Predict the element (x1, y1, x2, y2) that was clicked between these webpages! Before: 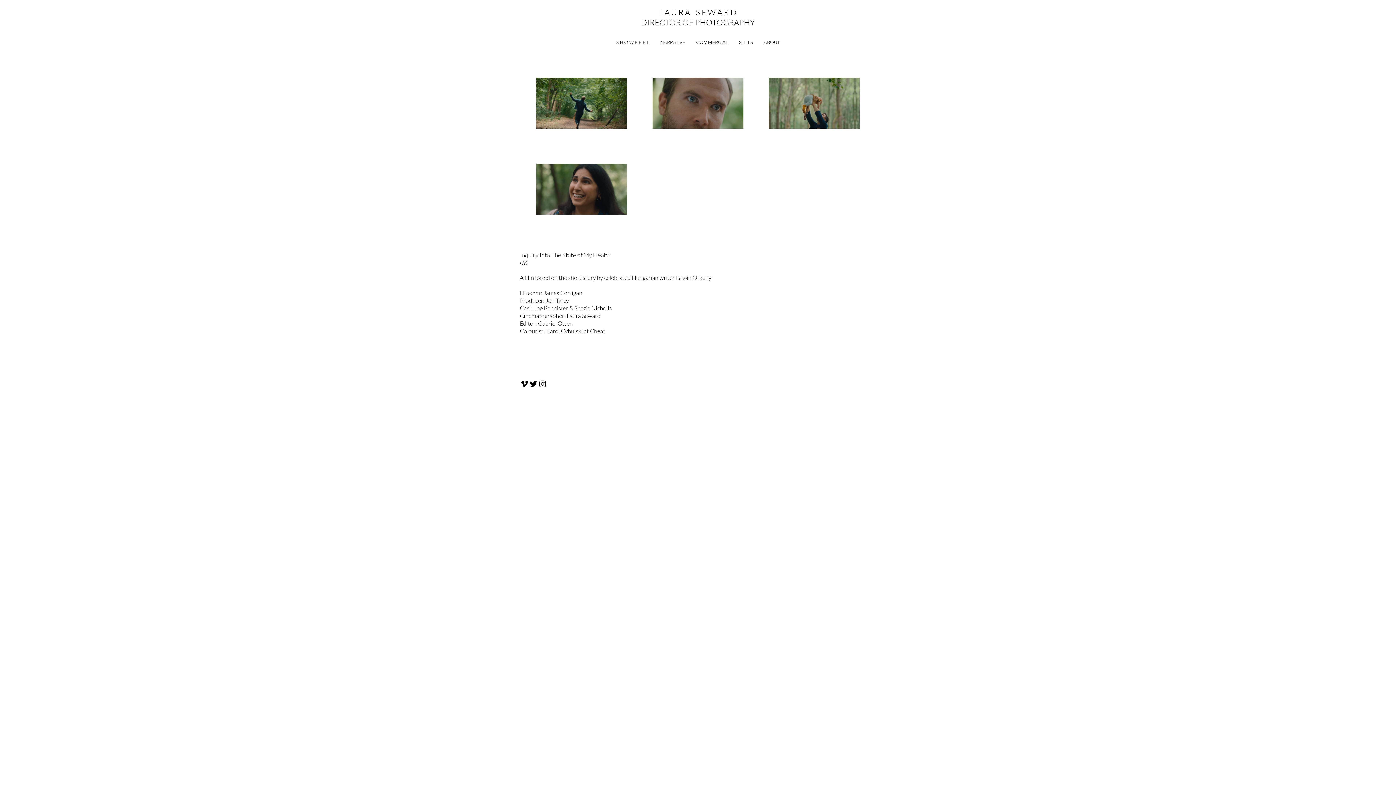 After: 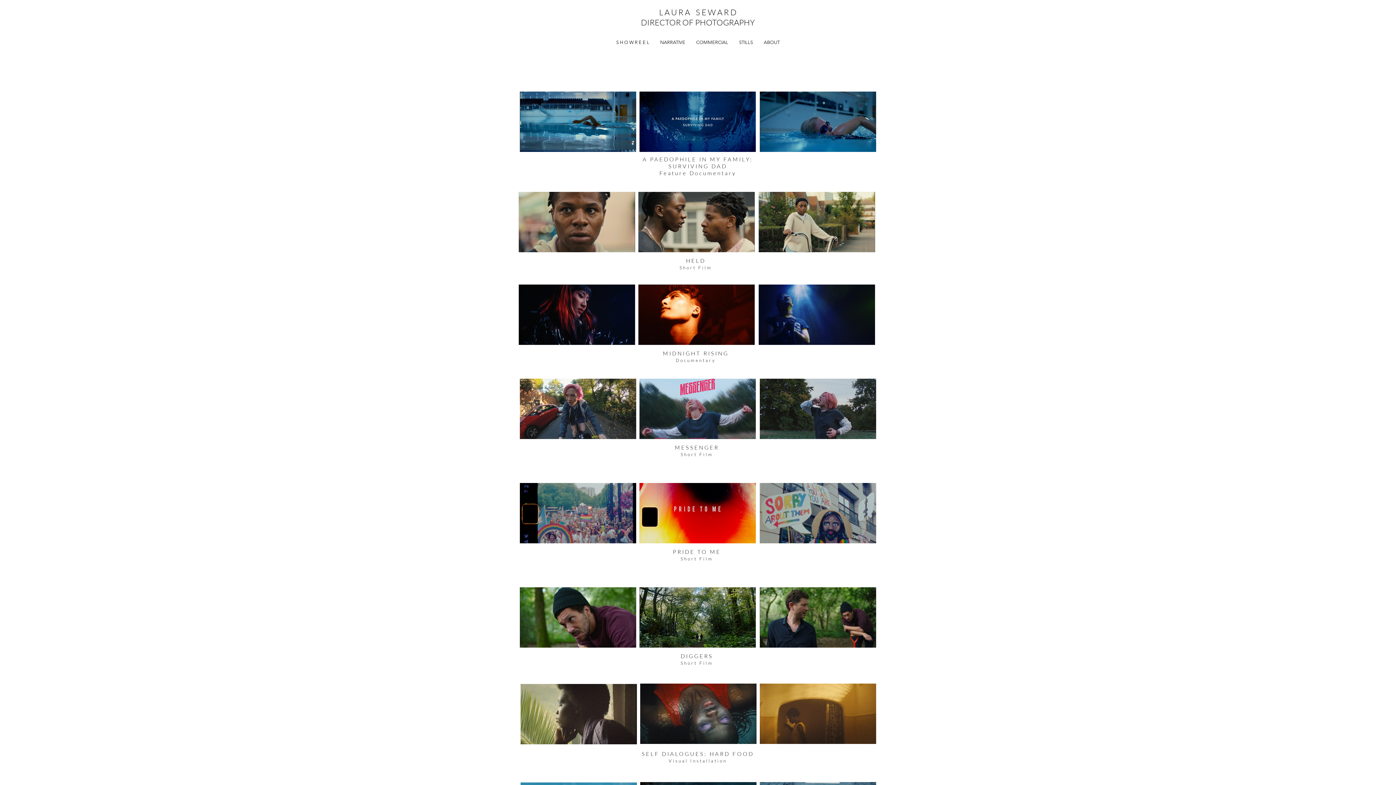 Action: bbox: (654, 37, 690, 48) label: NARRATIVE